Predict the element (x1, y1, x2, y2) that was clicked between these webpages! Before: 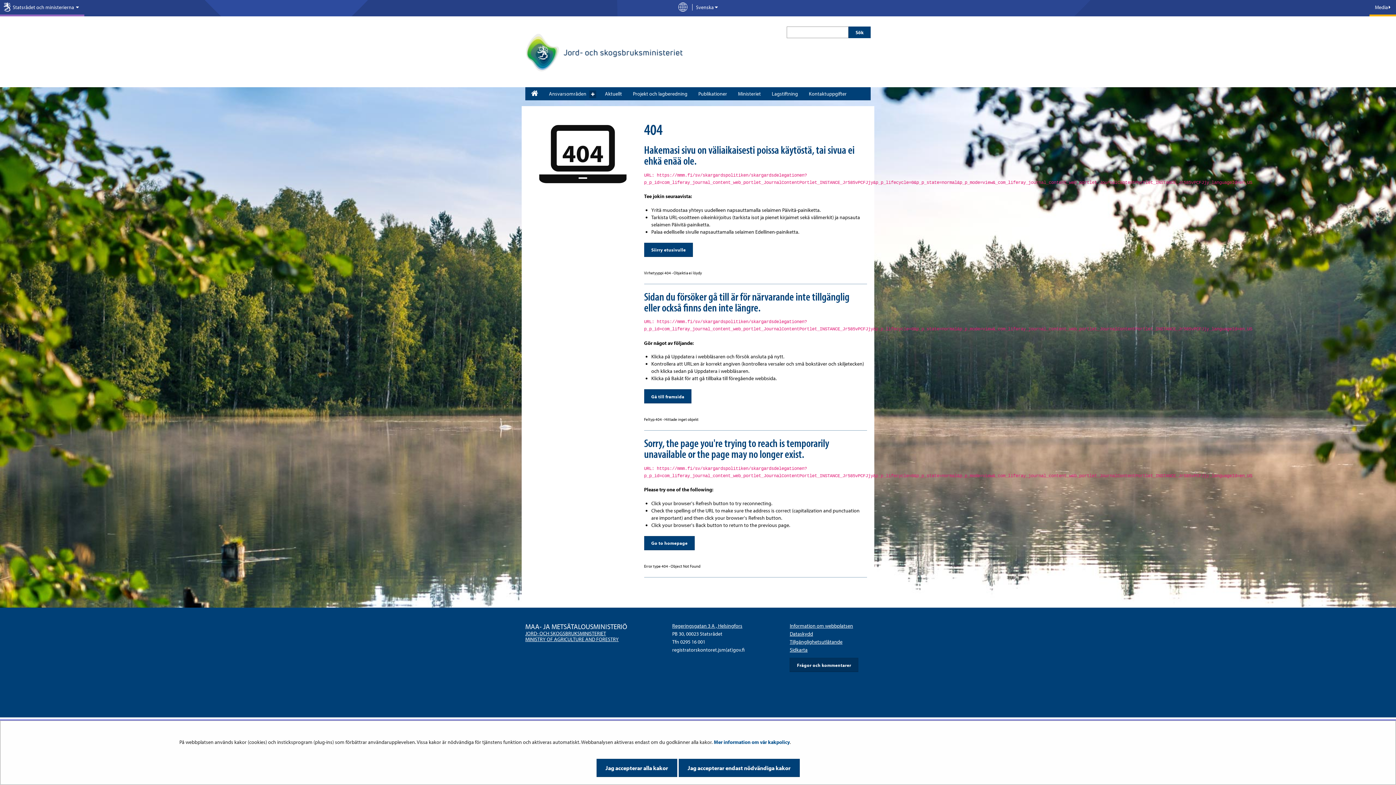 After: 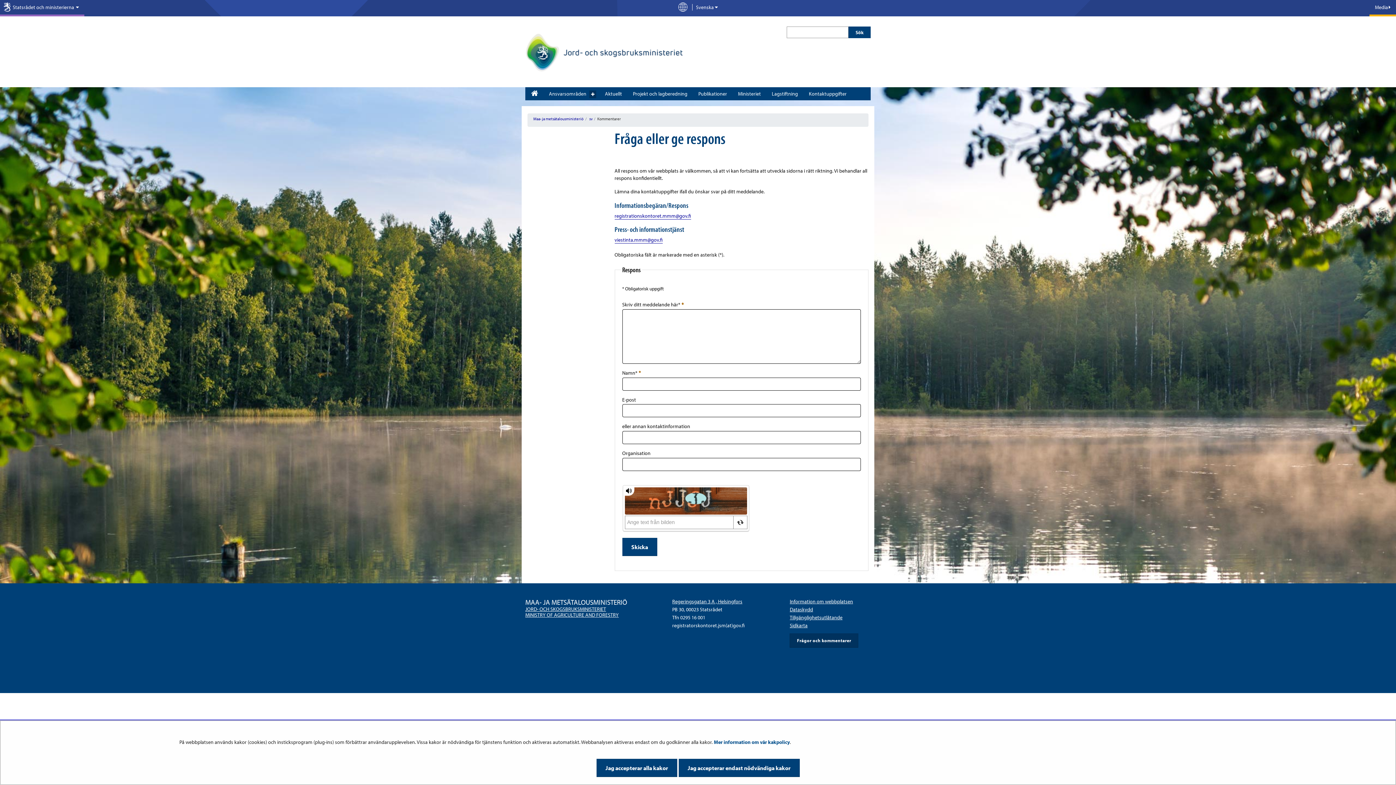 Action: label: Frågor och kommentarer bbox: (789, 658, 858, 672)